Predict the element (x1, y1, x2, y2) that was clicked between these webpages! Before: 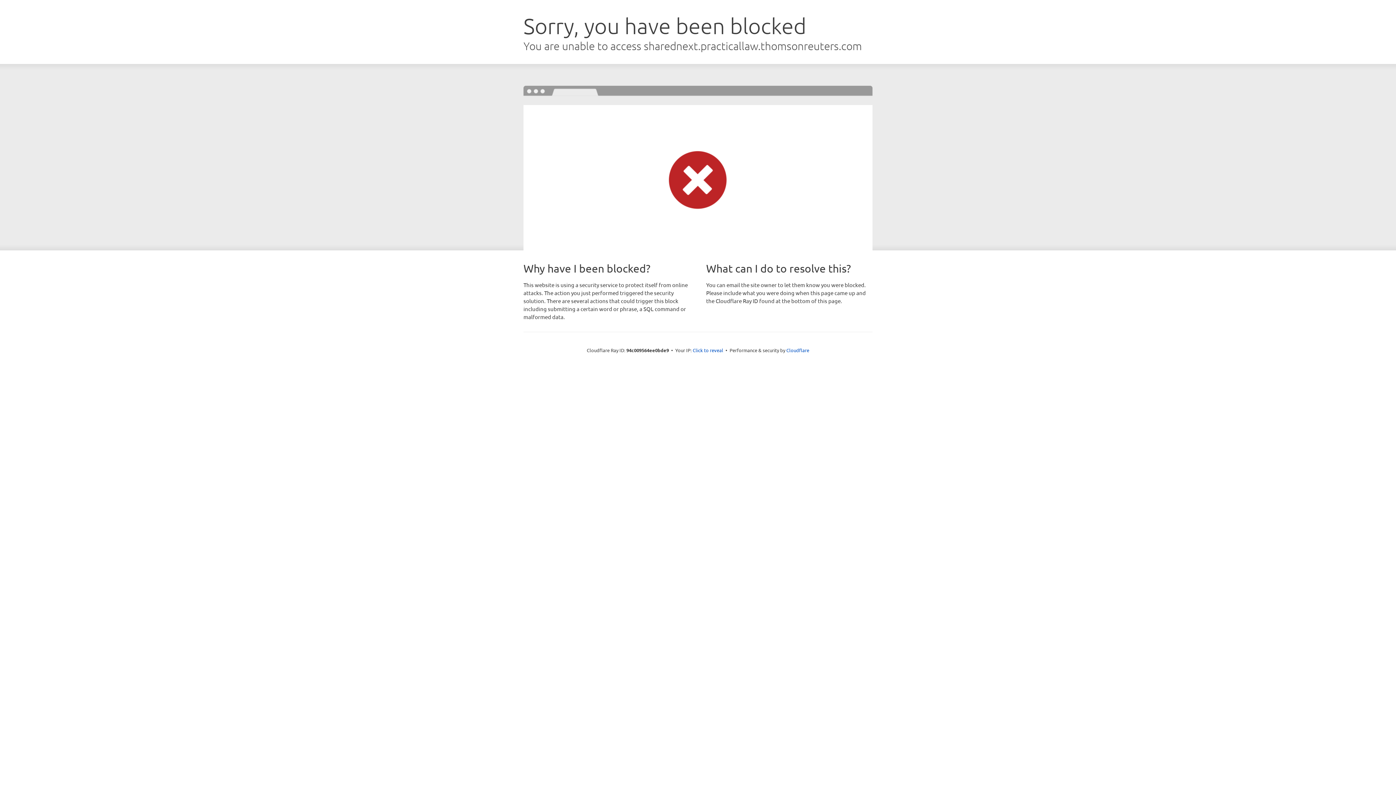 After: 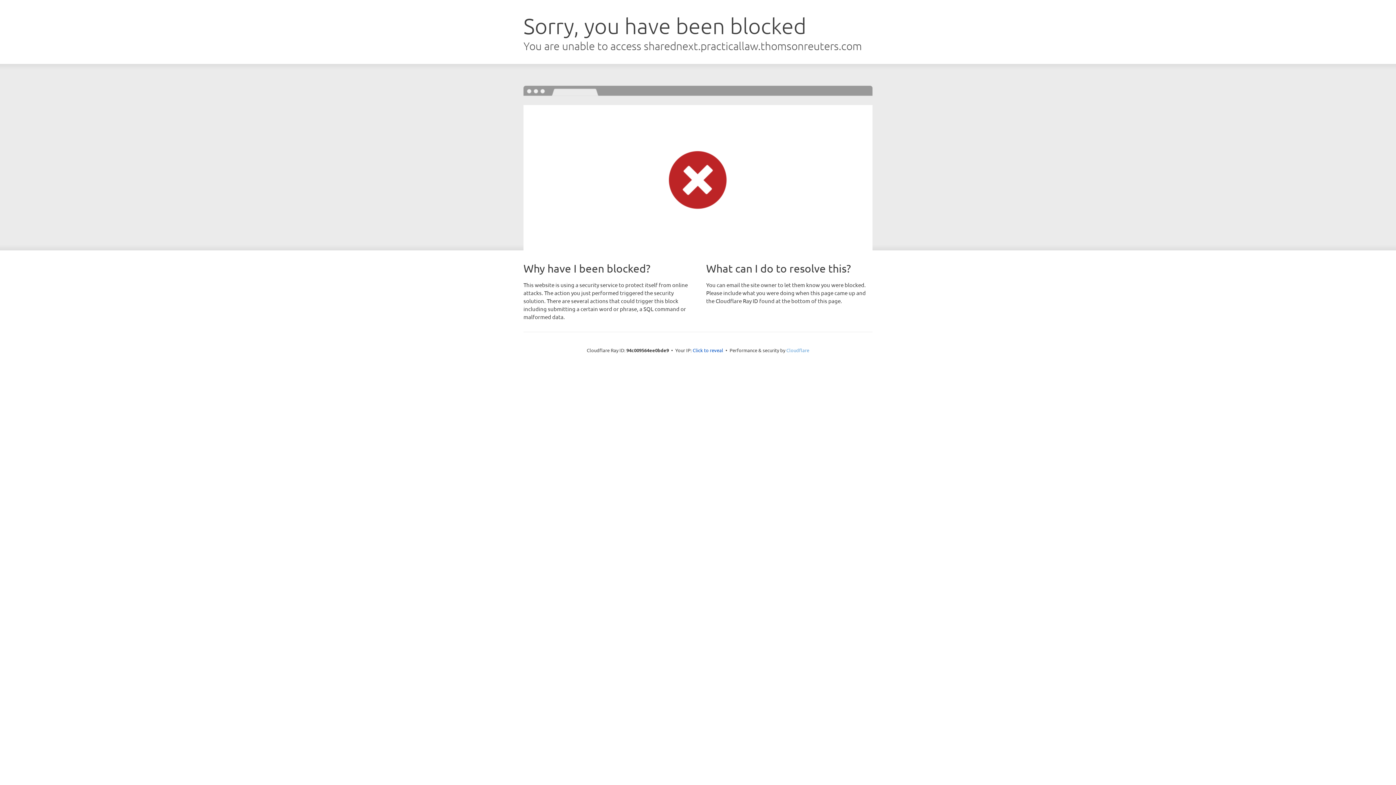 Action: bbox: (786, 347, 809, 353) label: Cloudflare